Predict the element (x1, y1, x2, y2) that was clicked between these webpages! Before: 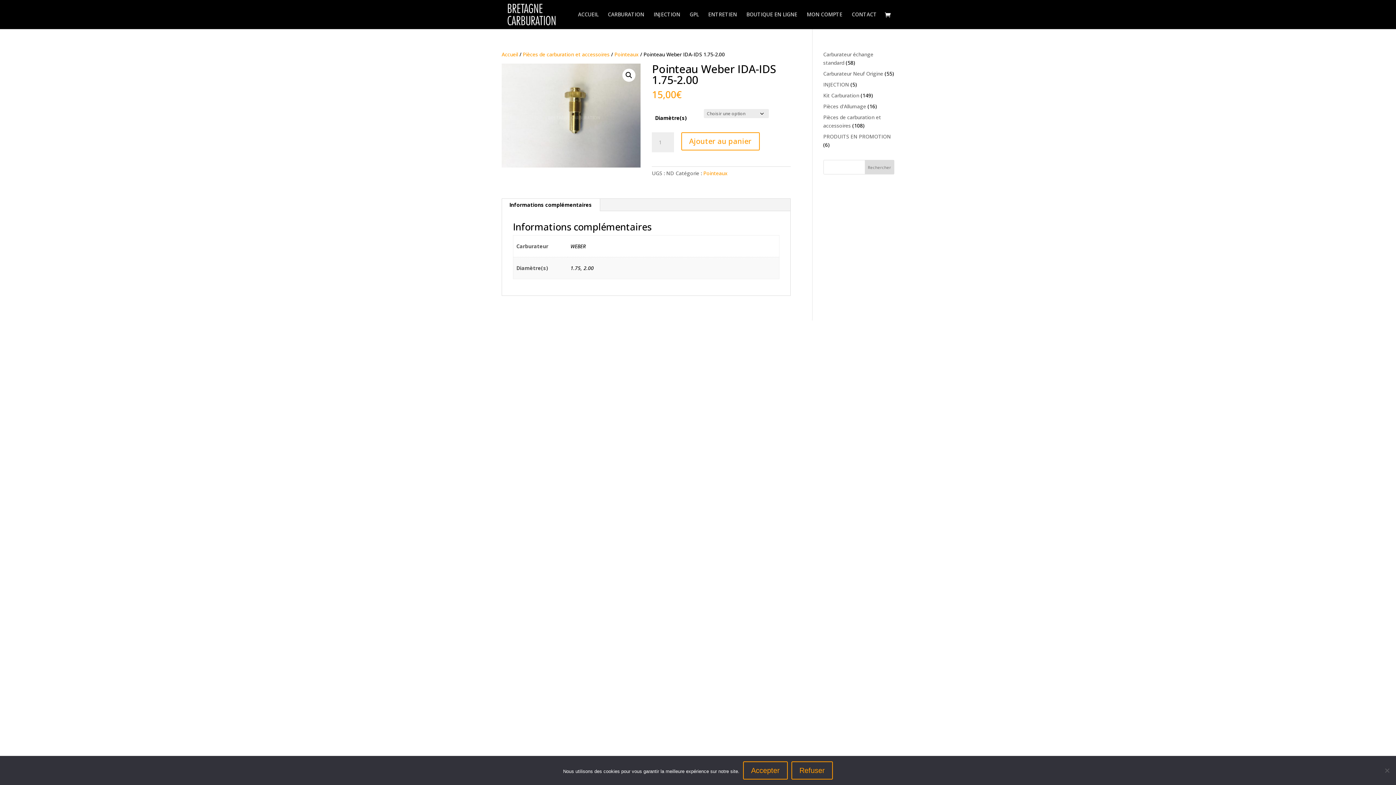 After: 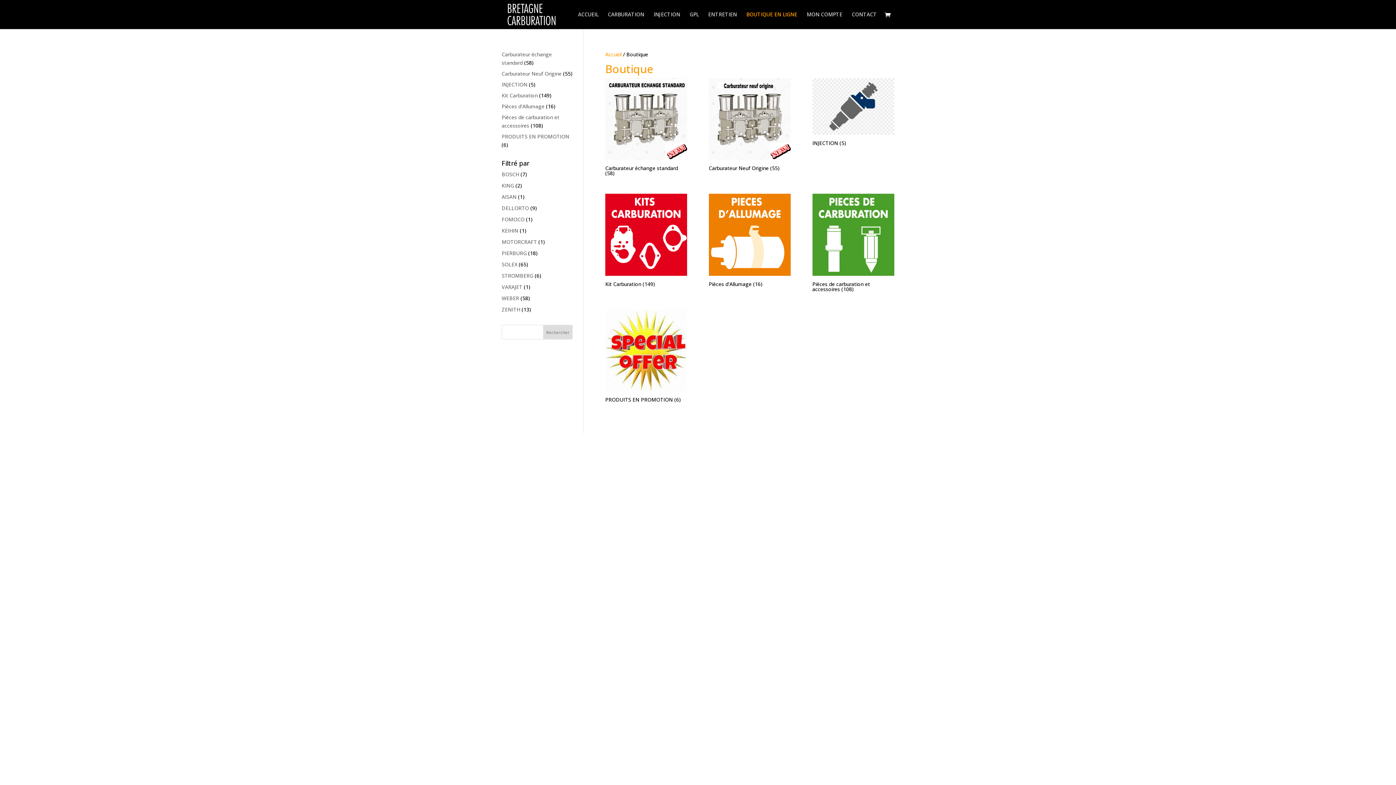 Action: bbox: (746, 12, 797, 29) label: BOUTIQUE EN LIGNE